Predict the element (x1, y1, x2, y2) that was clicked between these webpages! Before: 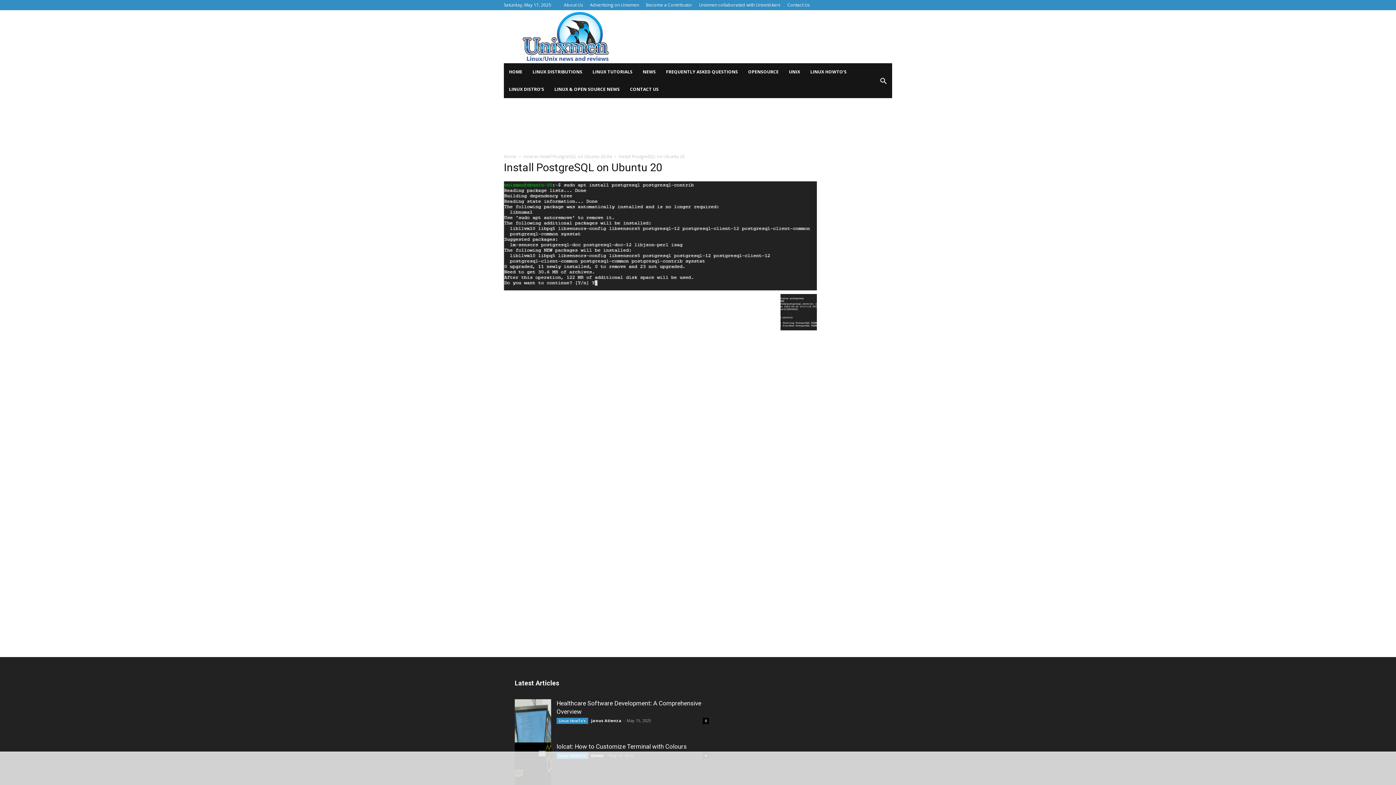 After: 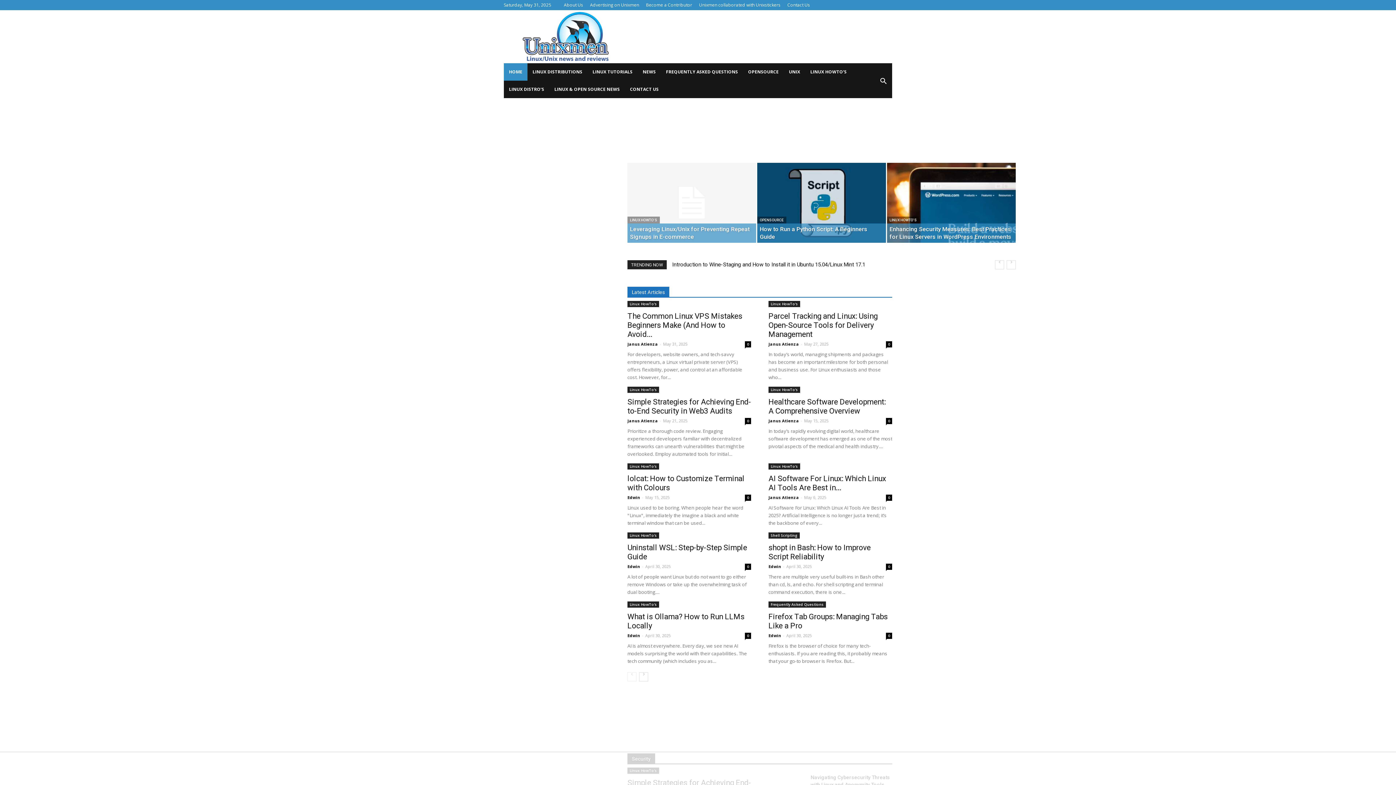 Action: bbox: (504, 63, 527, 80) label: HOME